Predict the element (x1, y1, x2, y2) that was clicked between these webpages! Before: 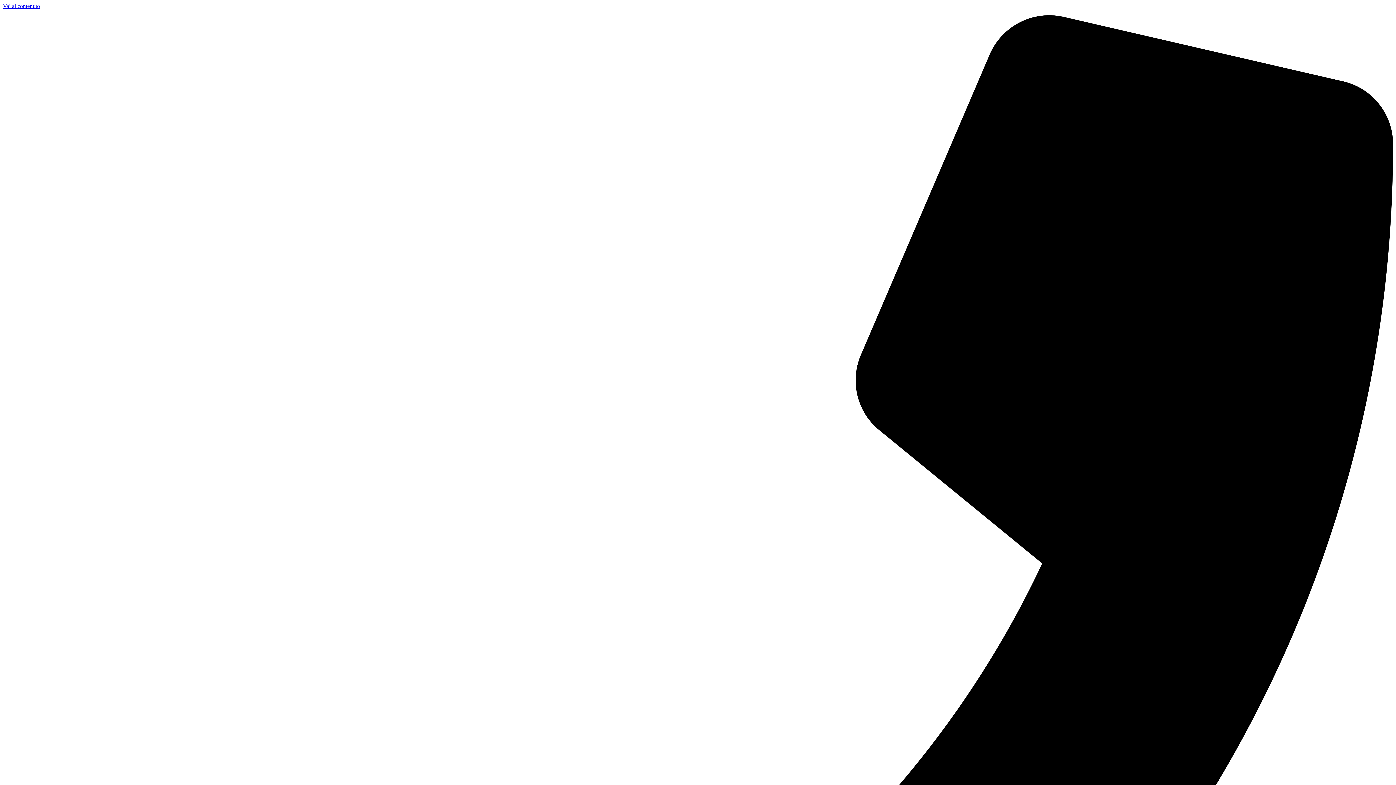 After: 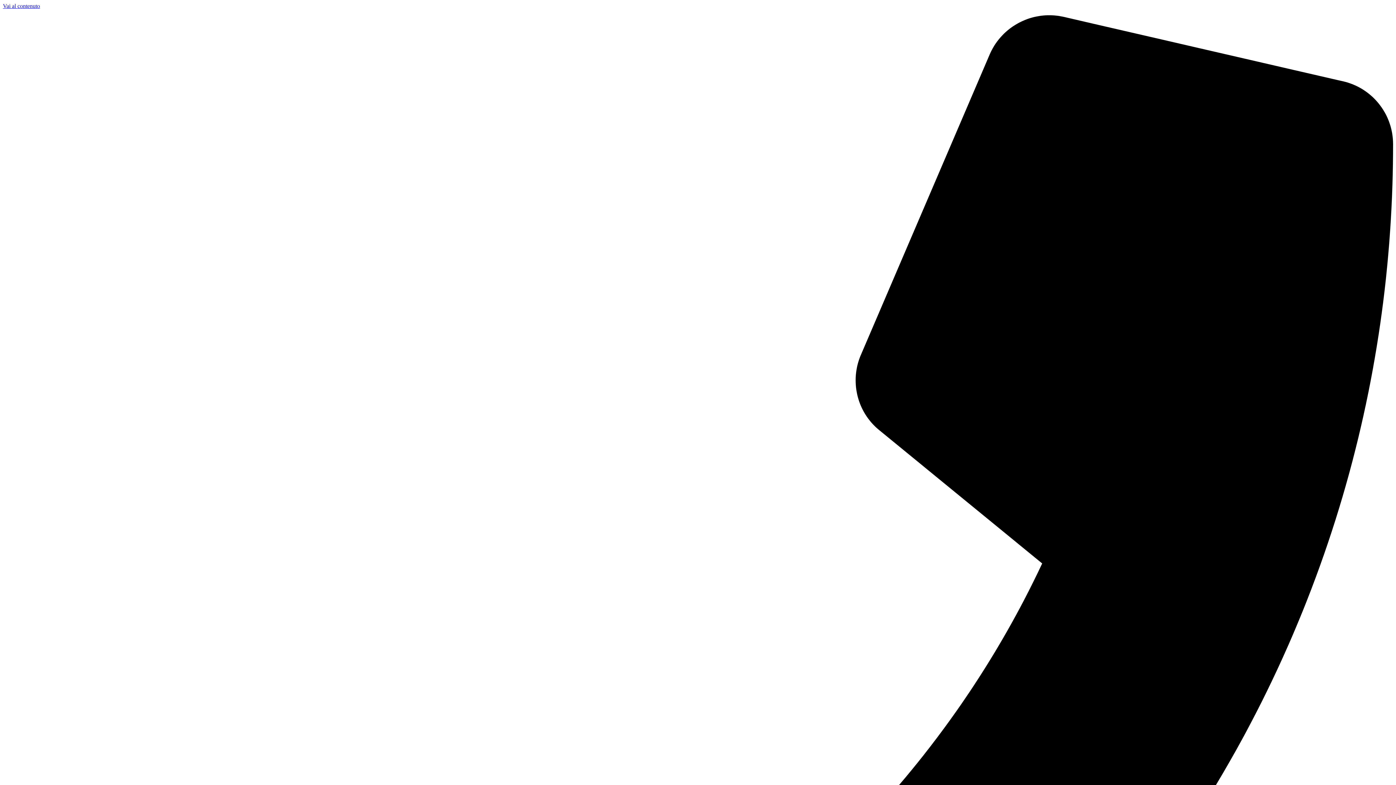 Action: bbox: (2, 2, 40, 9) label: Vai al contenuto